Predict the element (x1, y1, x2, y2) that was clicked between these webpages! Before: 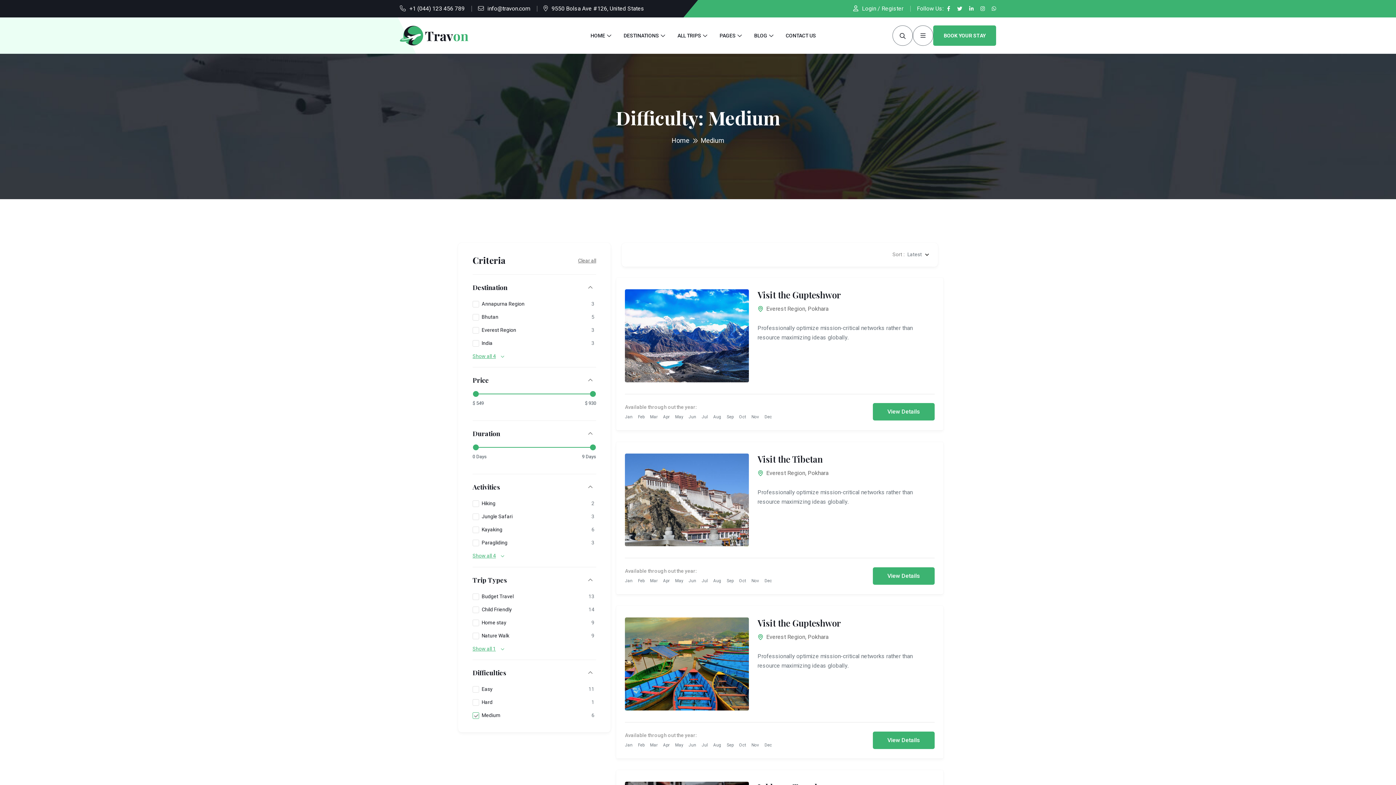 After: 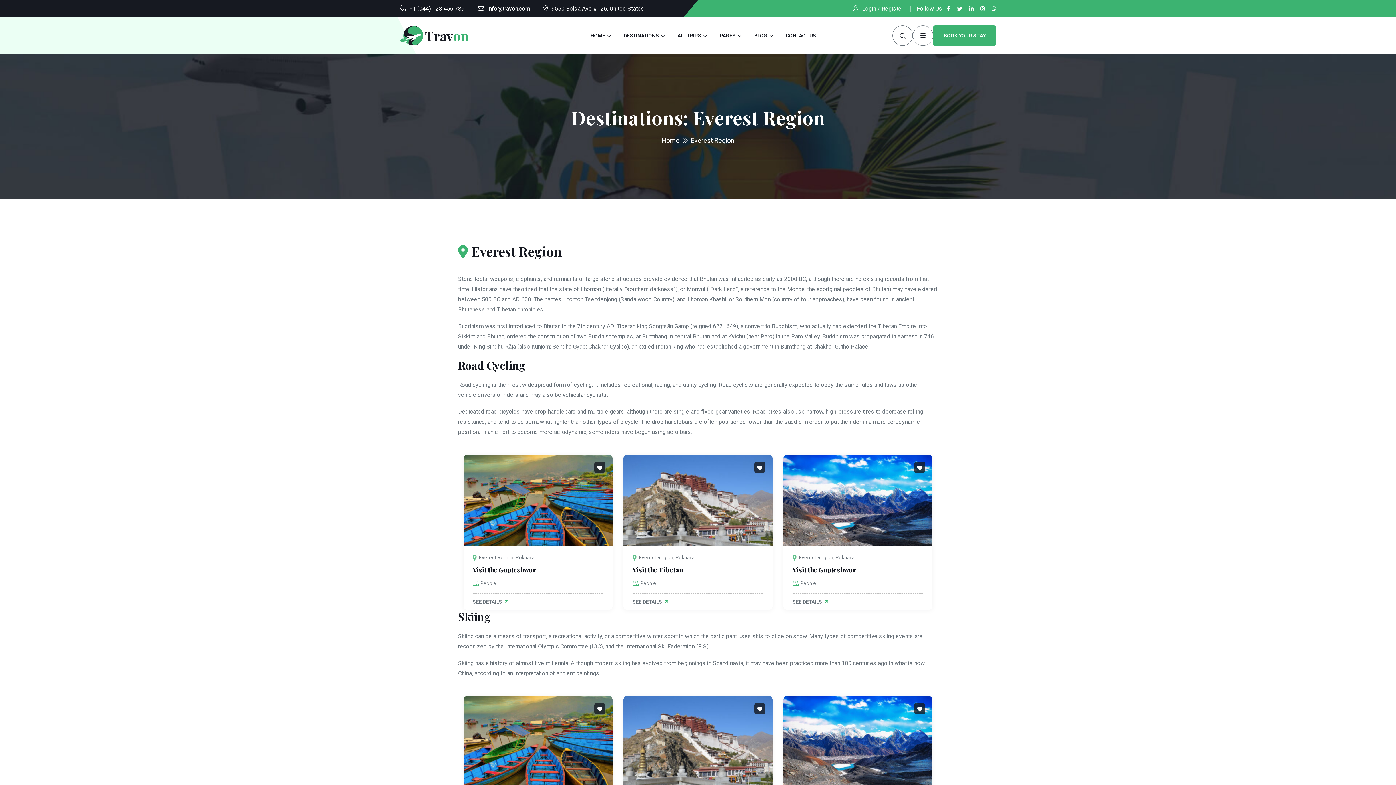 Action: label: Everest Region bbox: (766, 633, 805, 640)